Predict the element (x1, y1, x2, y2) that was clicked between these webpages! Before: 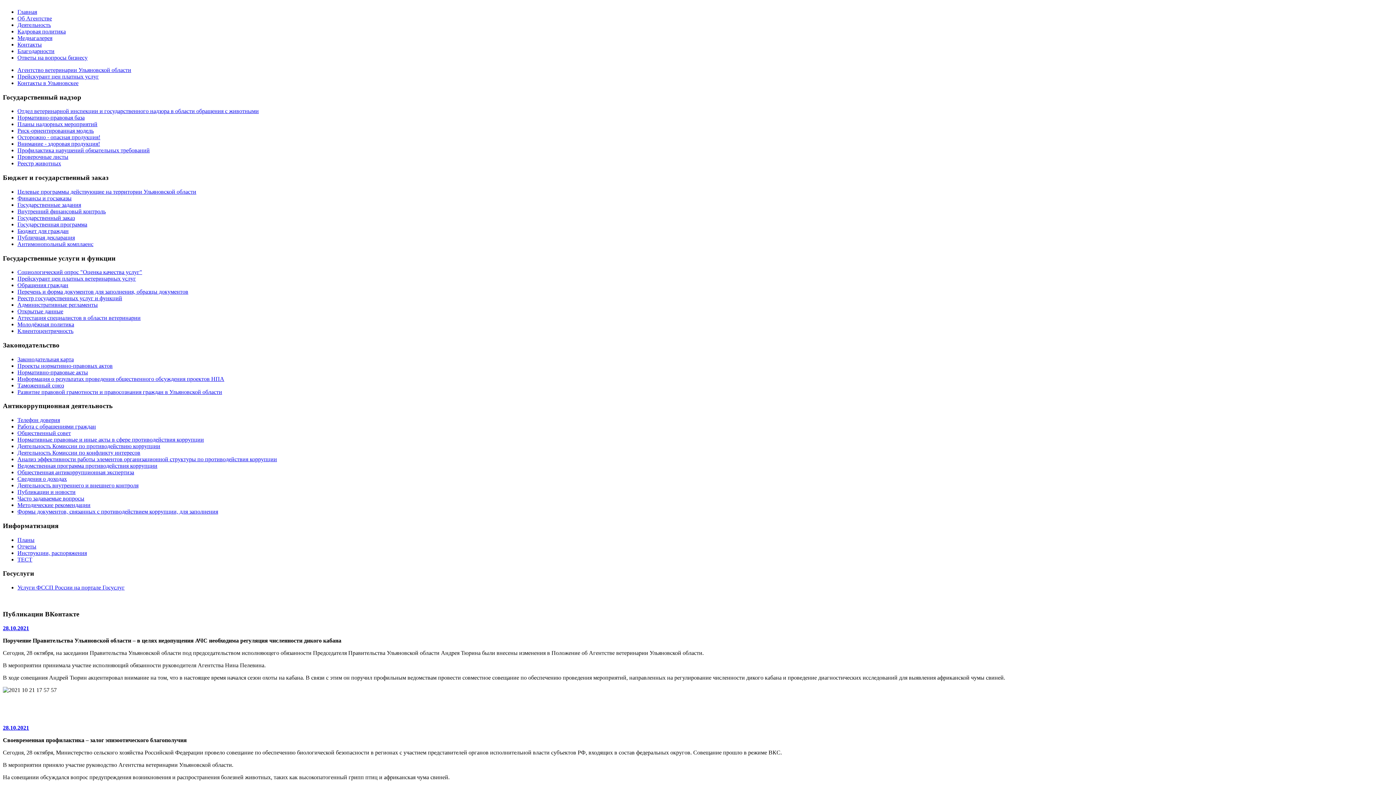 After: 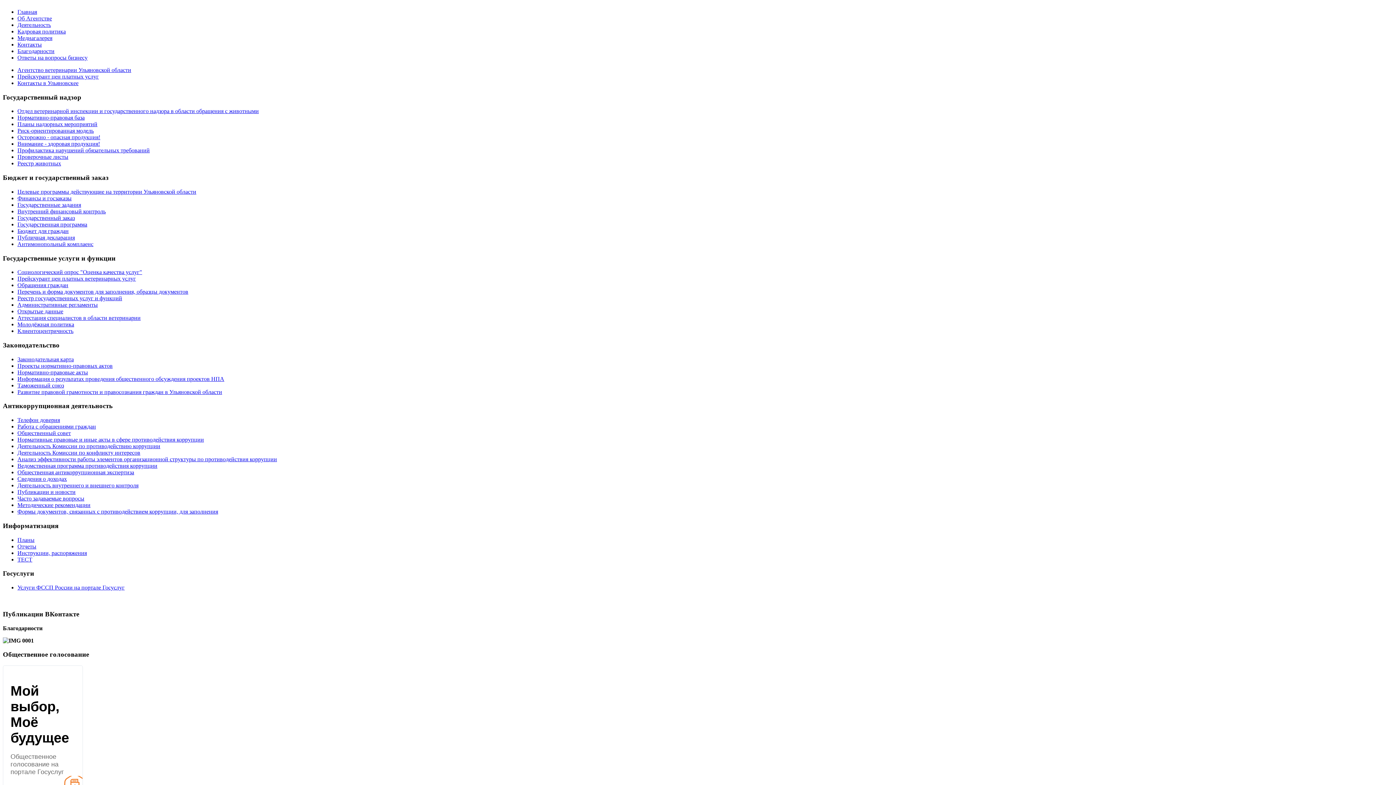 Action: label: Благодарности bbox: (17, 48, 54, 54)